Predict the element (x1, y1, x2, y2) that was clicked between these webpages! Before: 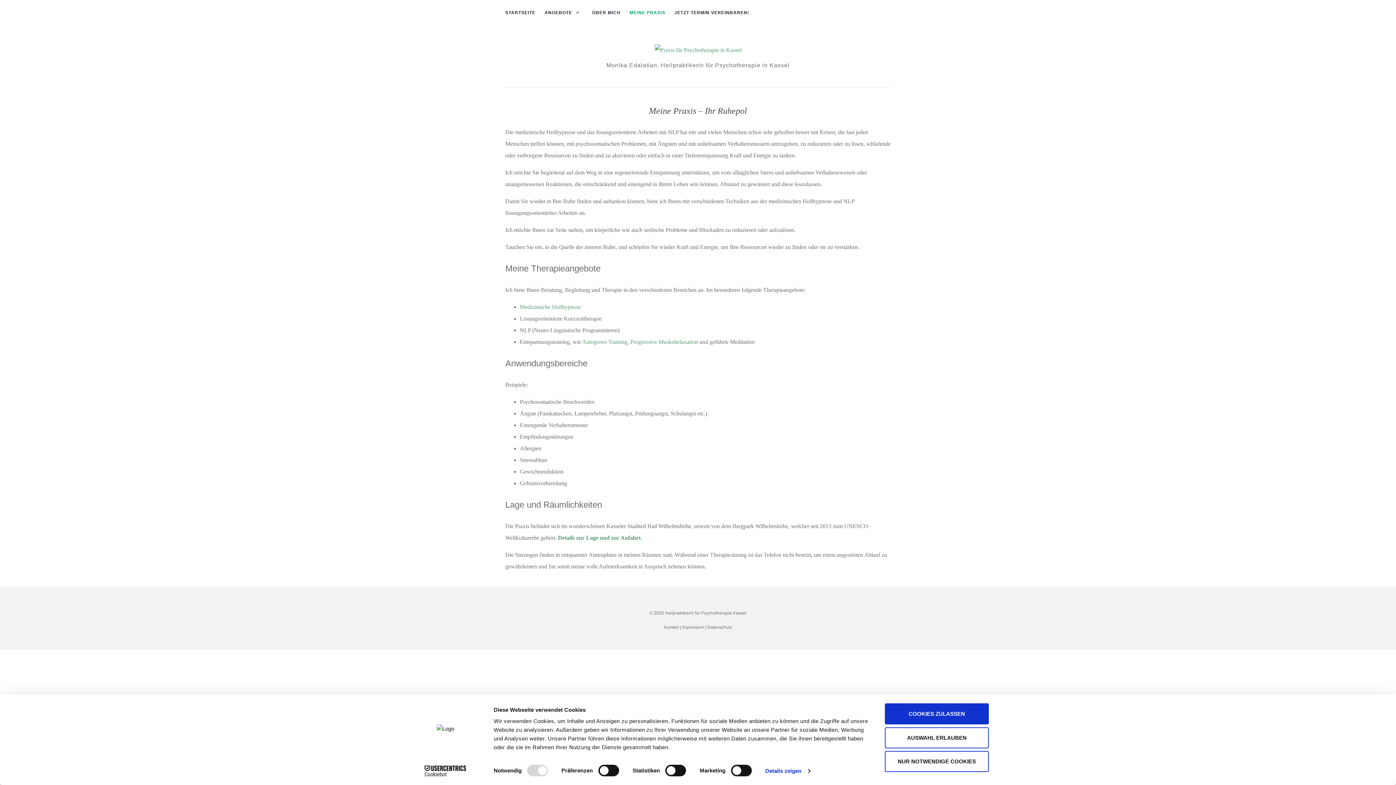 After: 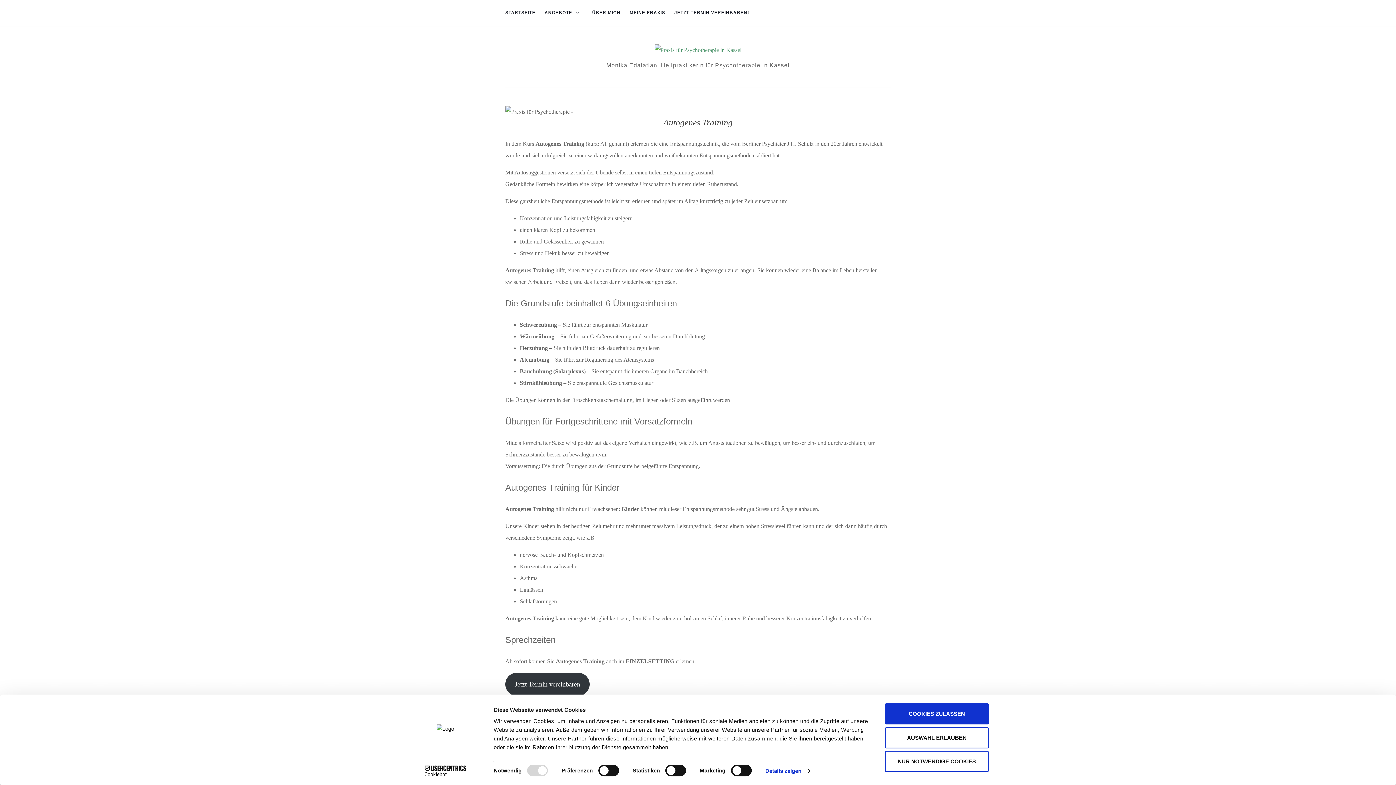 Action: label: Autogenes Training bbox: (582, 339, 627, 345)